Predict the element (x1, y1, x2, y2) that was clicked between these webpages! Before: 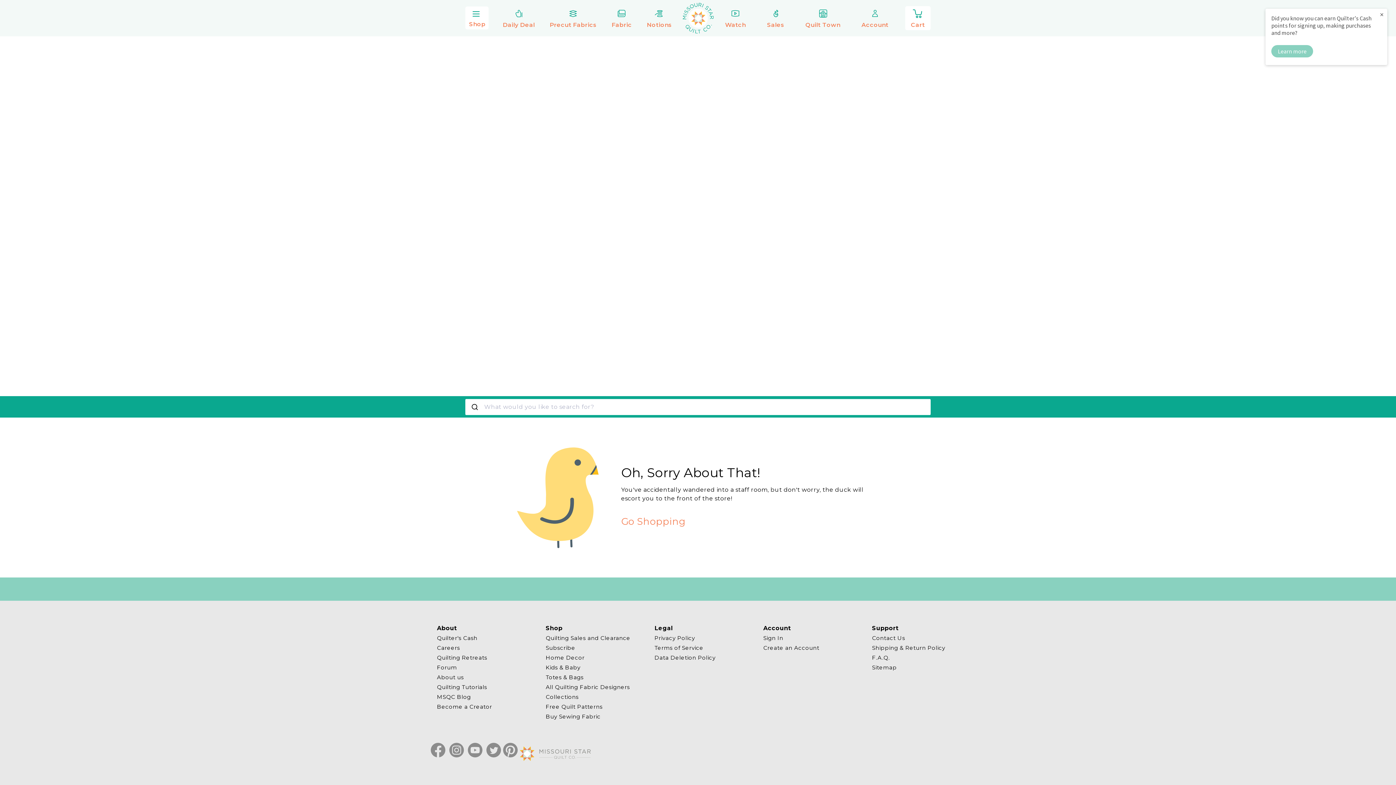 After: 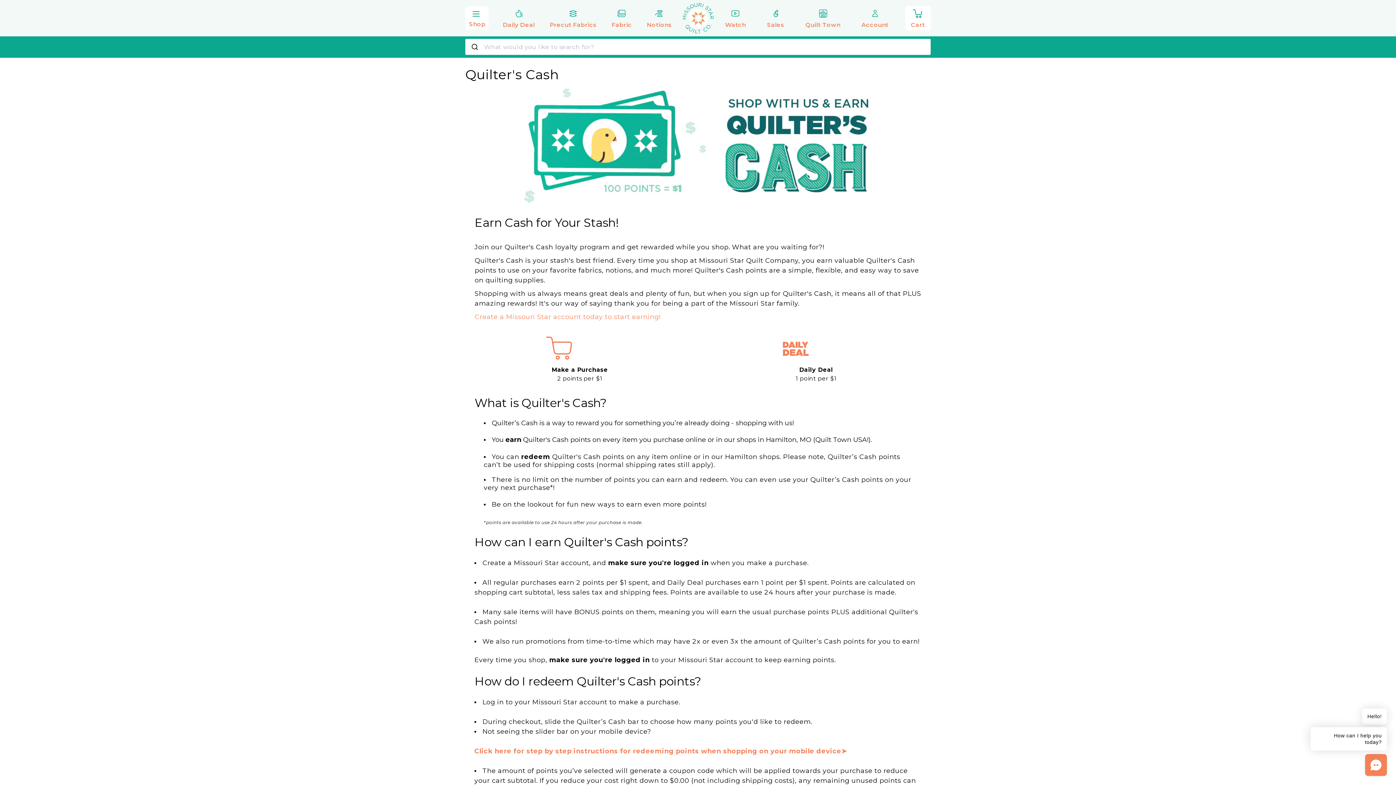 Action: label: Quilter's Cash bbox: (437, 635, 477, 643)